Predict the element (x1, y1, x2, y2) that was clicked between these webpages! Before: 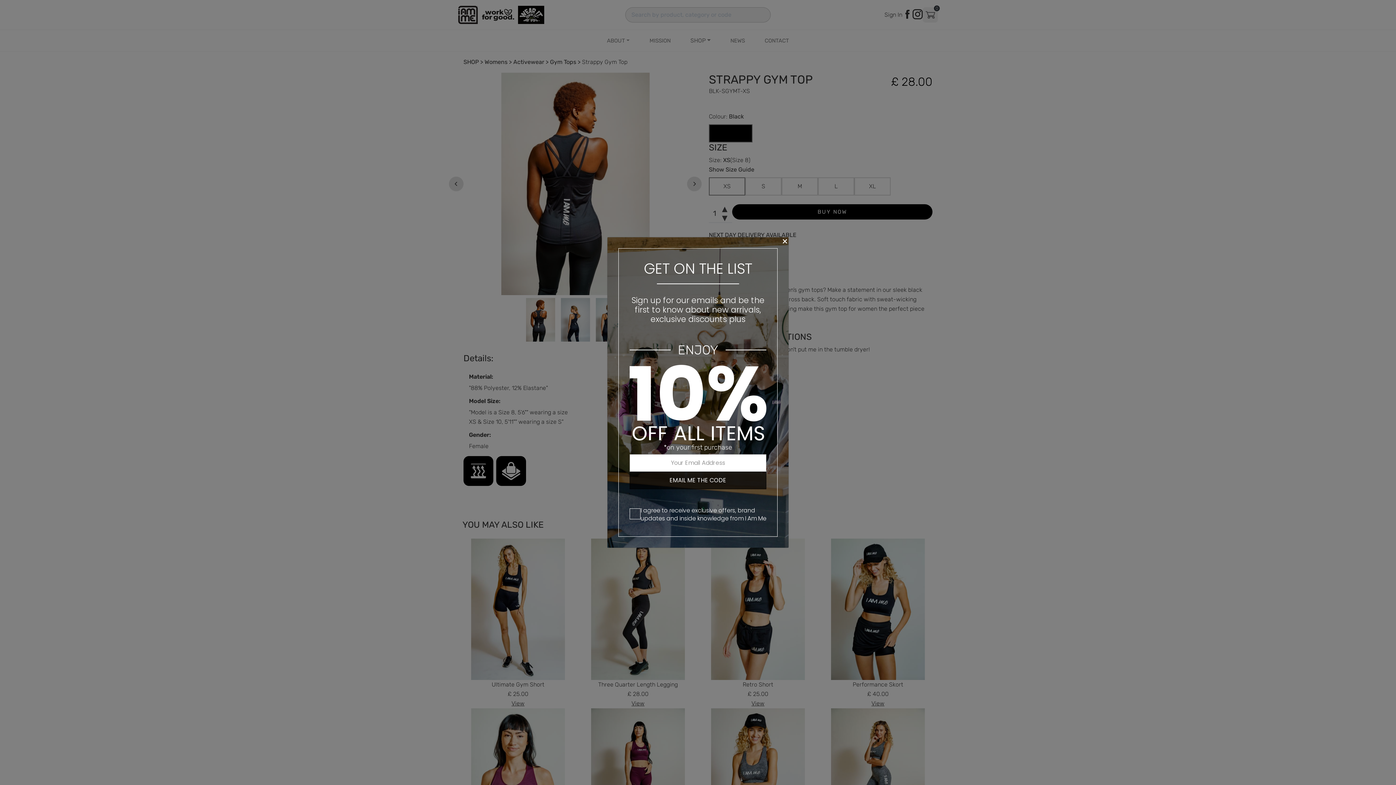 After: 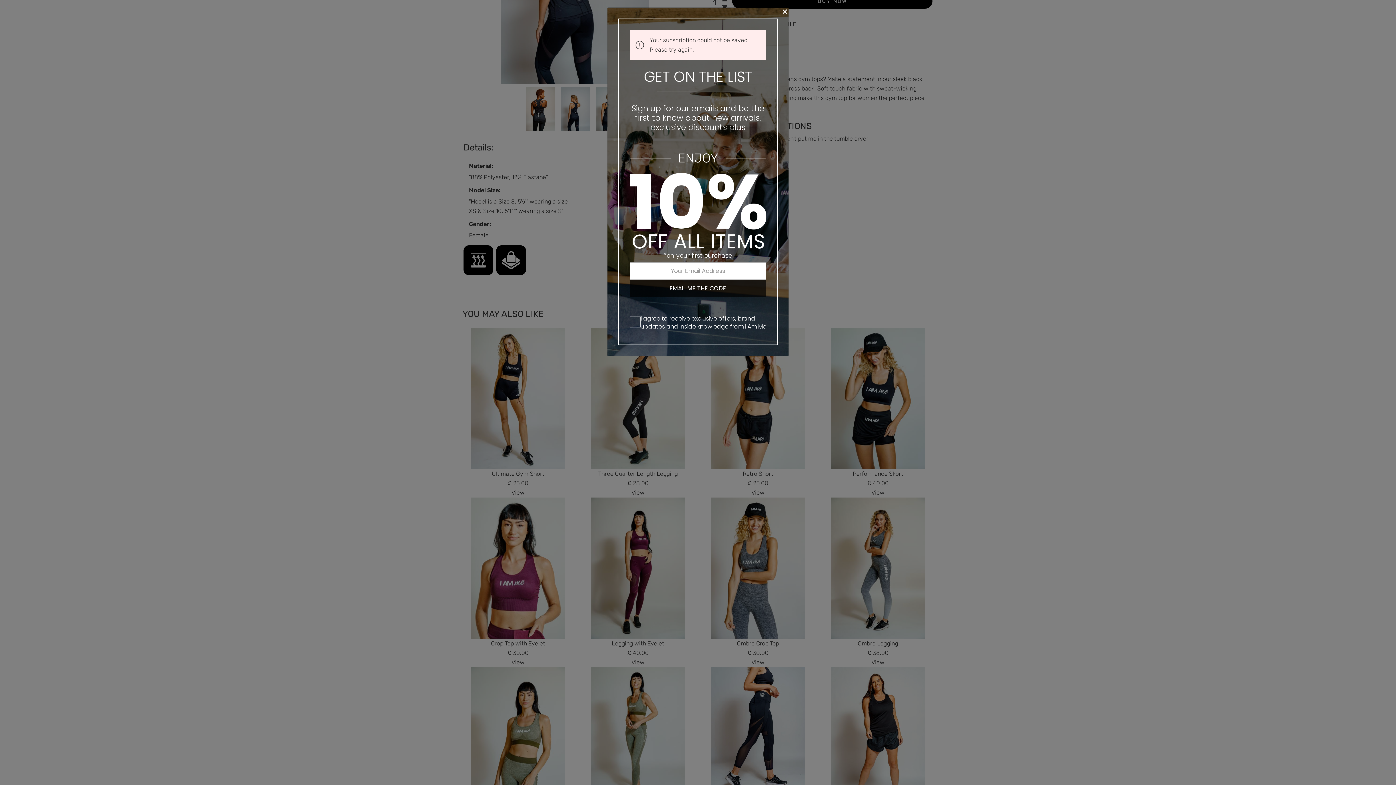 Action: bbox: (629, 471, 766, 489) label: EMAIL ME THE CODE